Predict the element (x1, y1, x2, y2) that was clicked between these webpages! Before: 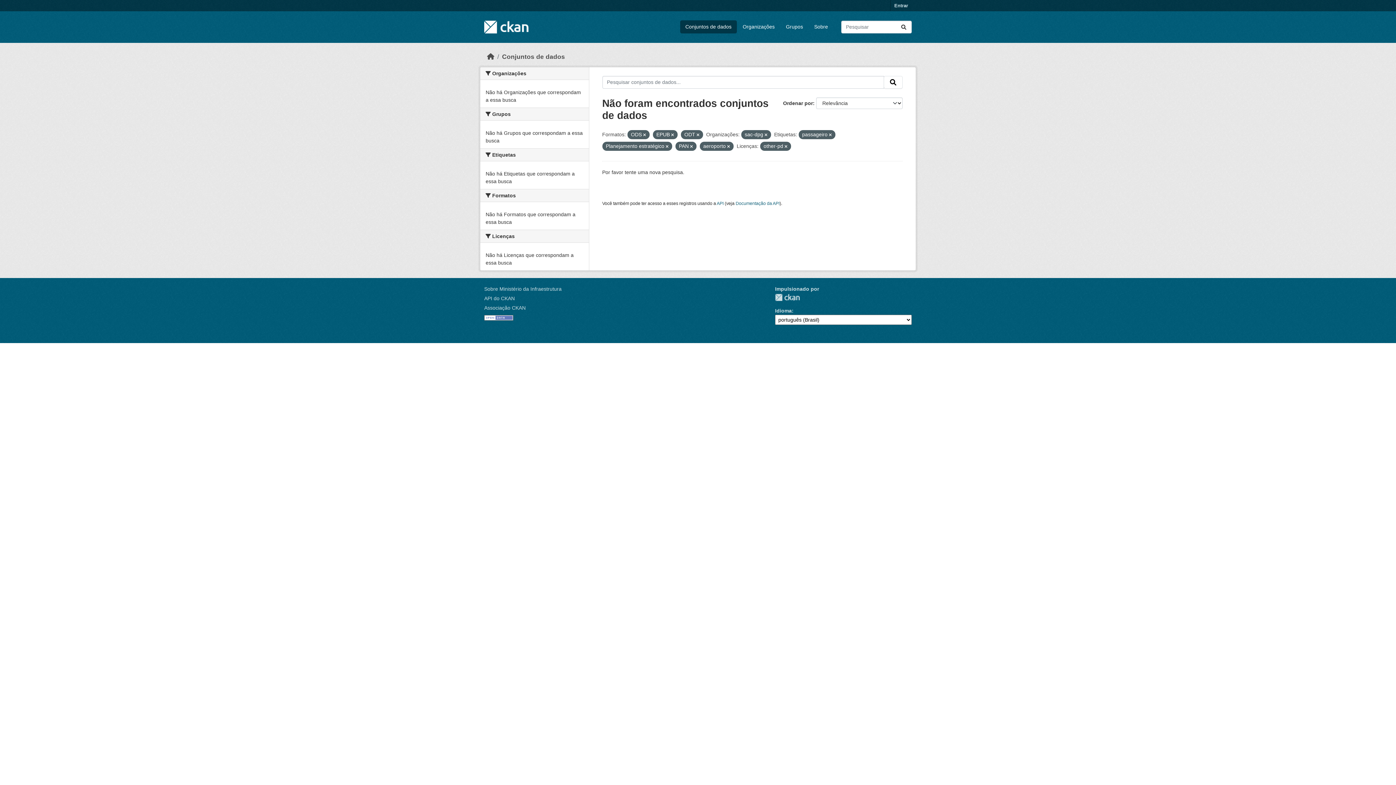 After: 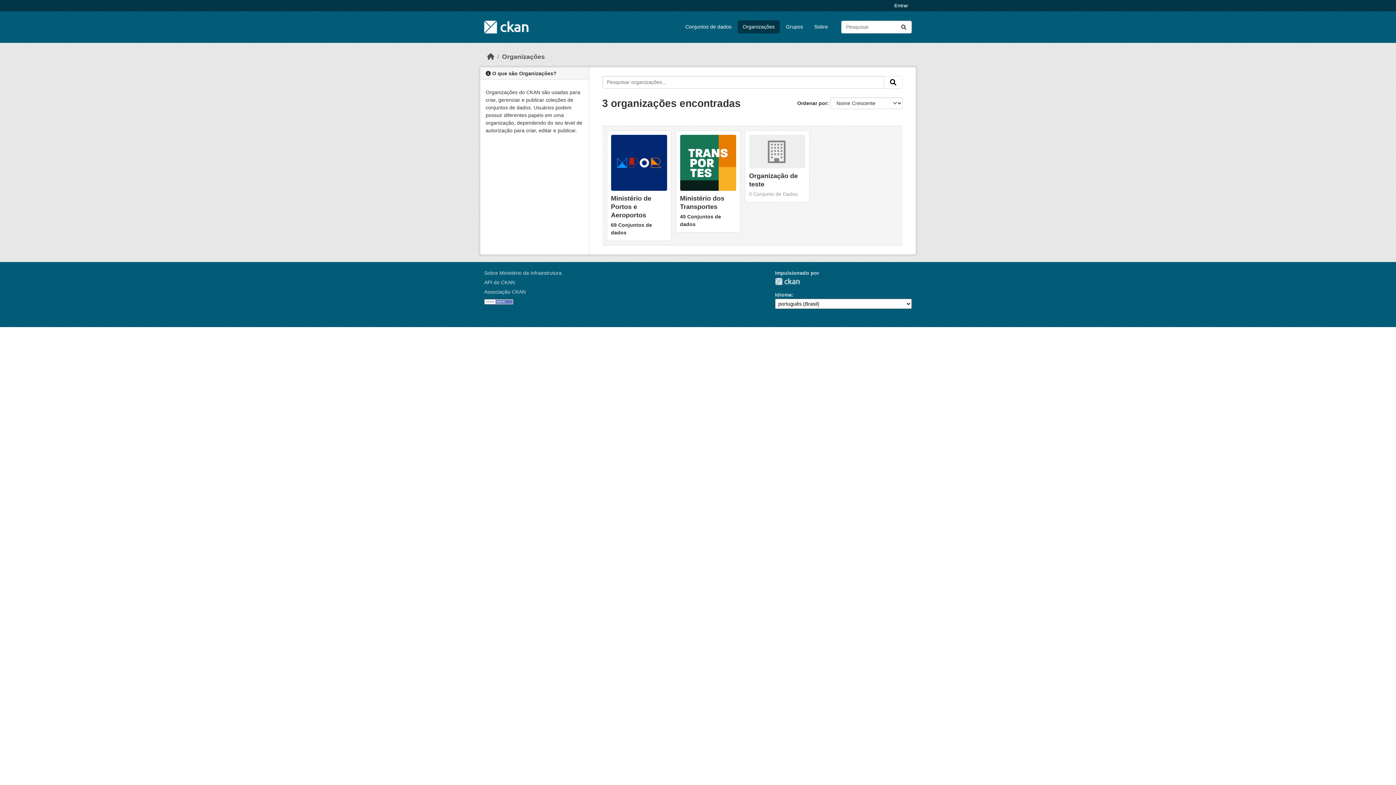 Action: bbox: (737, 20, 780, 33) label: Organizações